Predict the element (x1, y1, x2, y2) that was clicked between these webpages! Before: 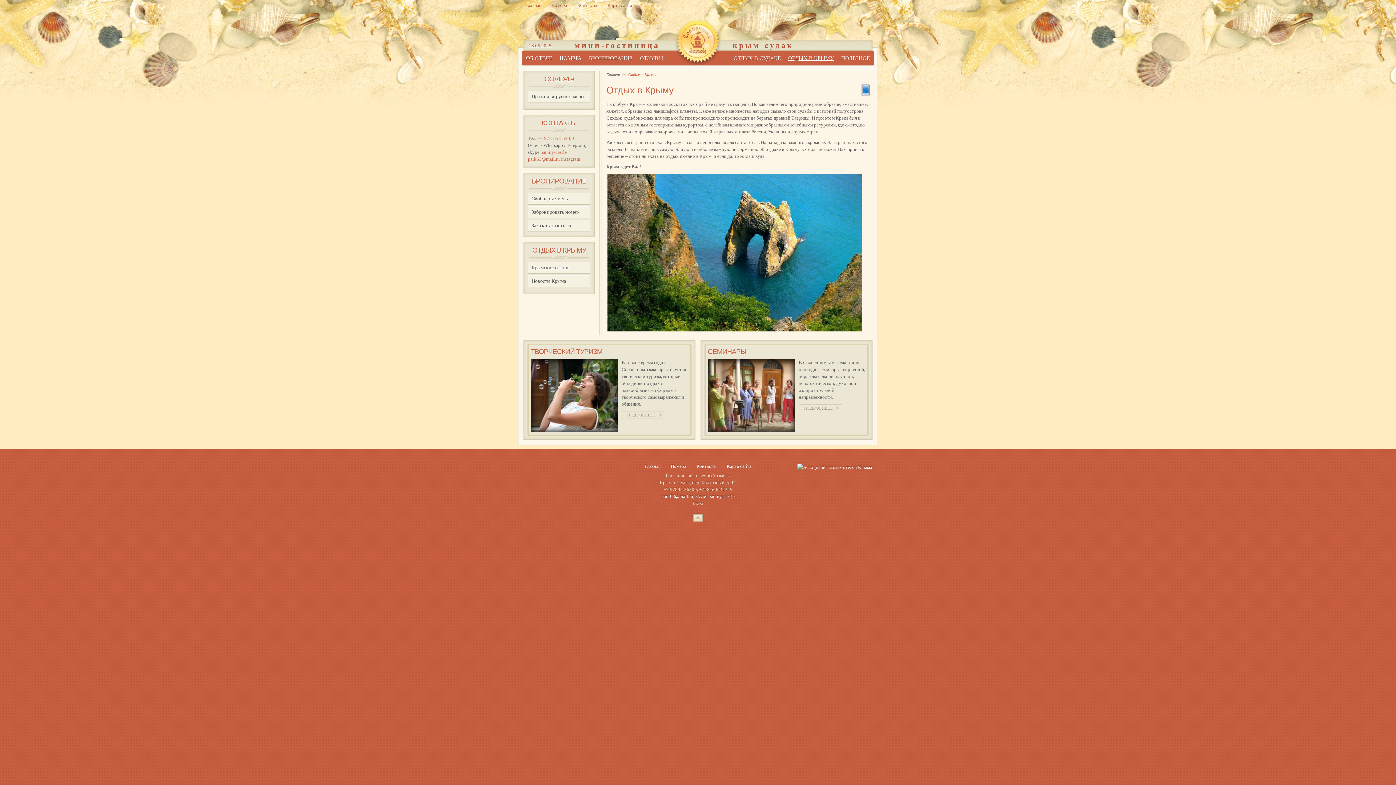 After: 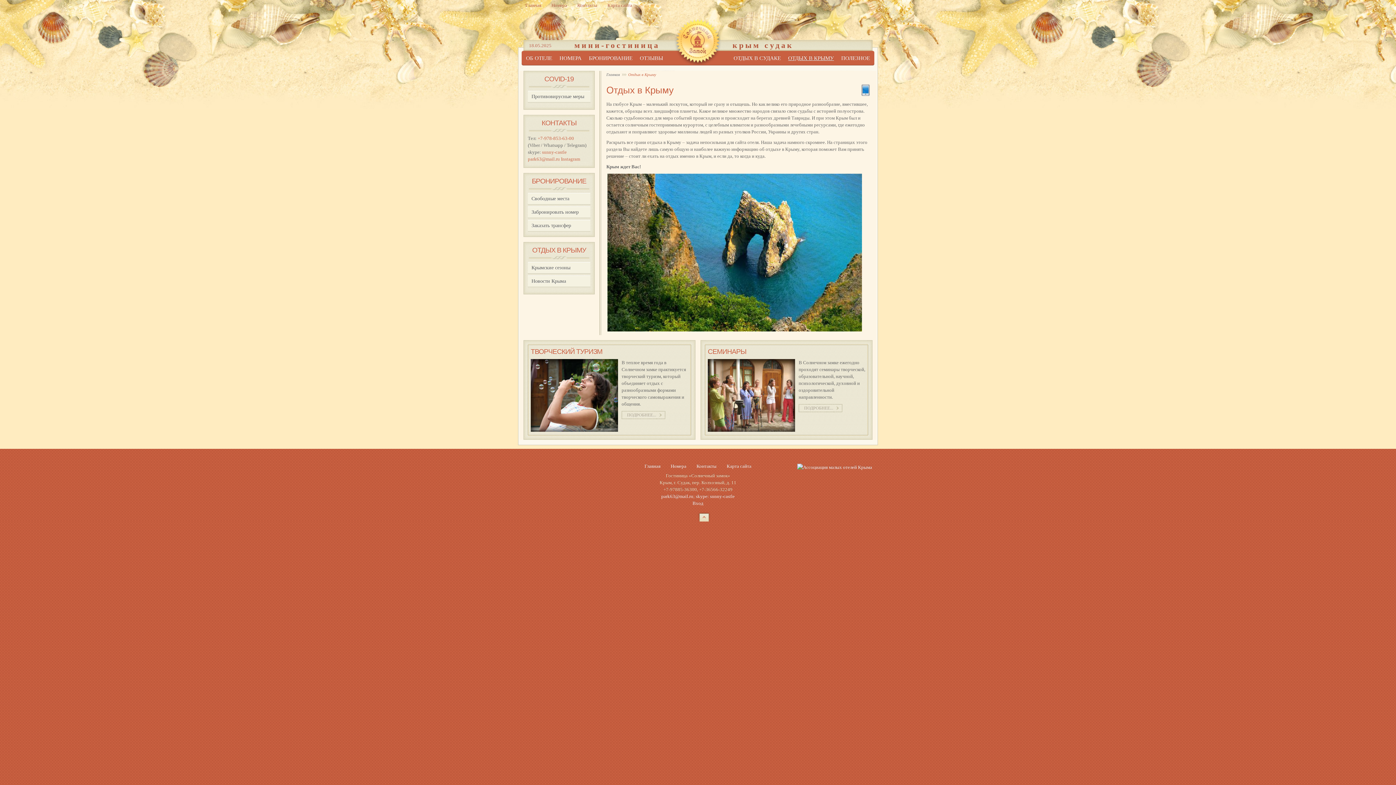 Action: bbox: (692, 512, 704, 521)